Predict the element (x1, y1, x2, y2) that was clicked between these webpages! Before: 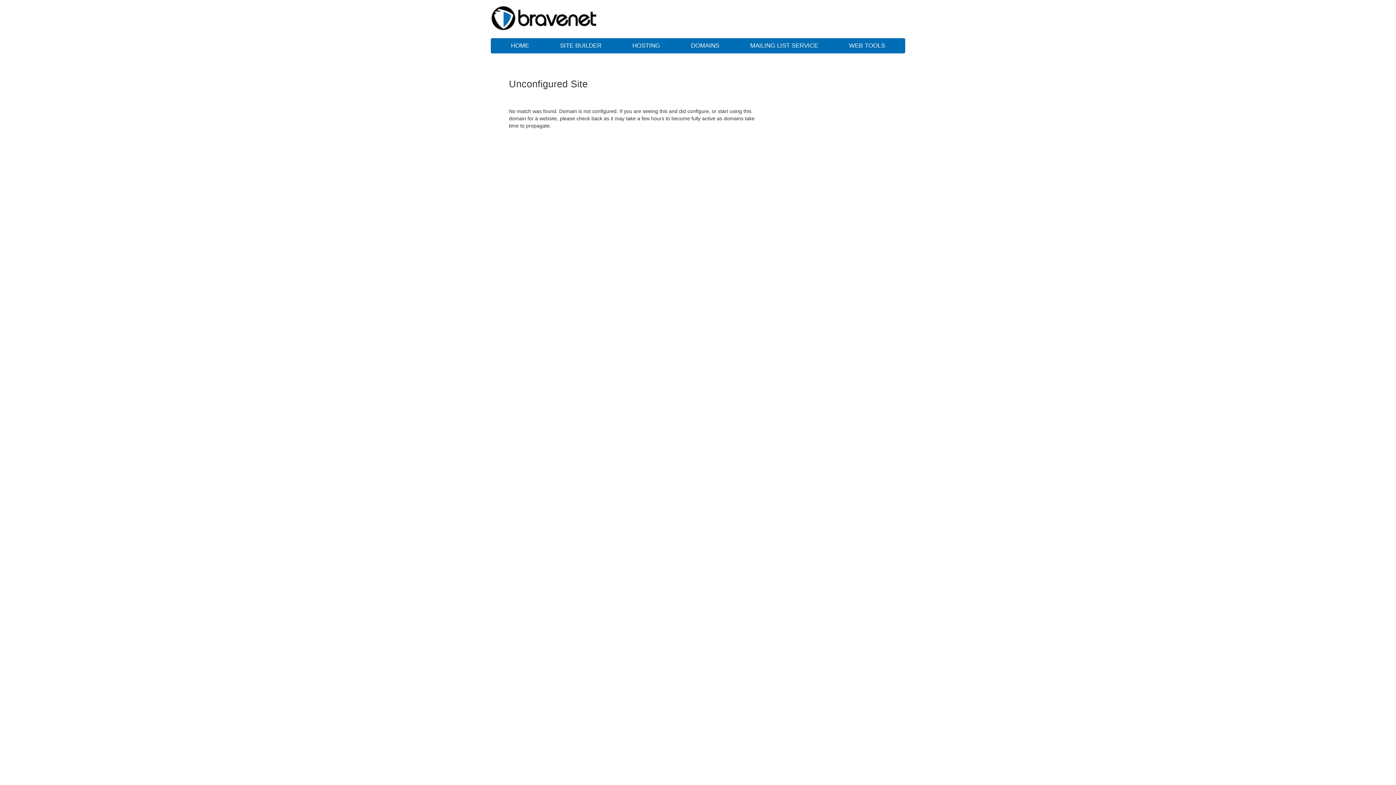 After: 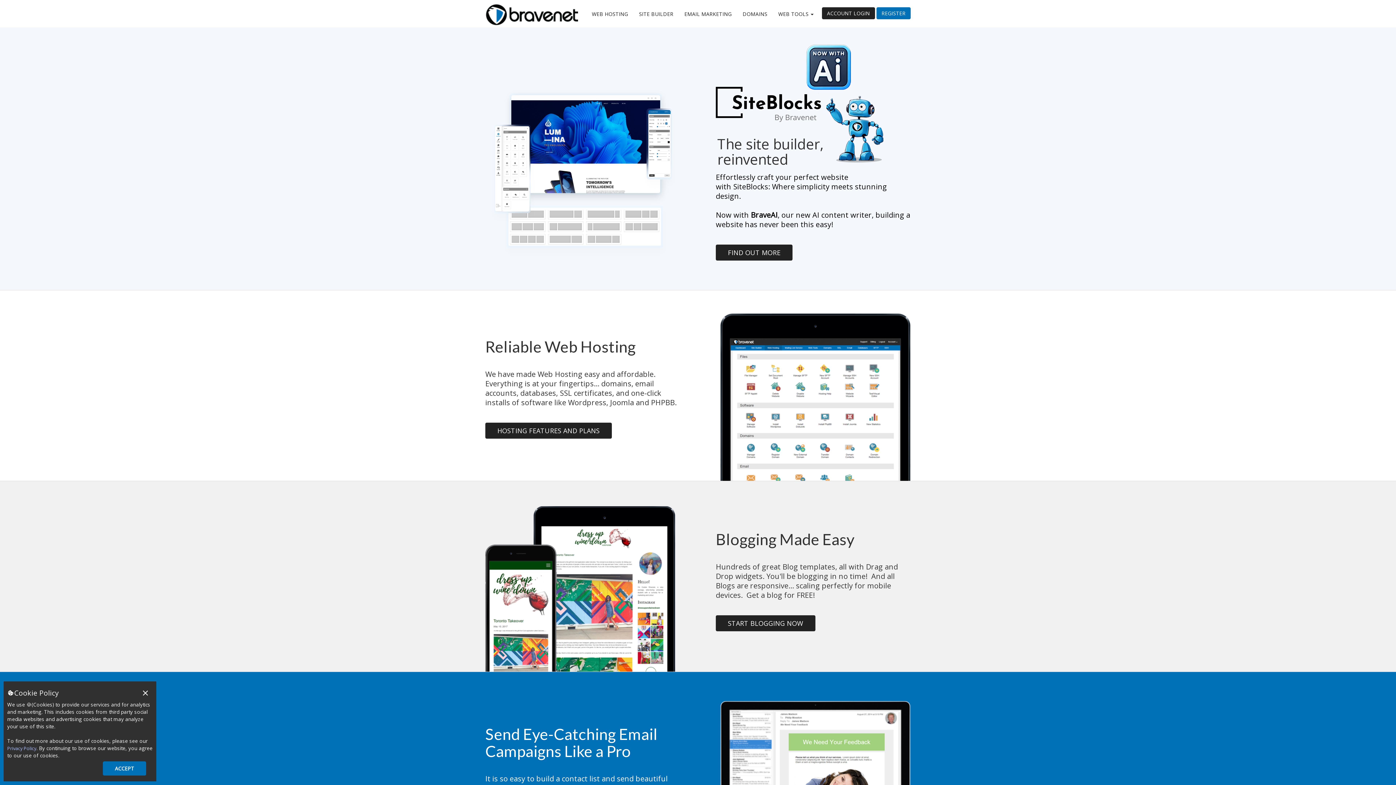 Action: label: WEB TOOLS bbox: (834, 38, 899, 53)